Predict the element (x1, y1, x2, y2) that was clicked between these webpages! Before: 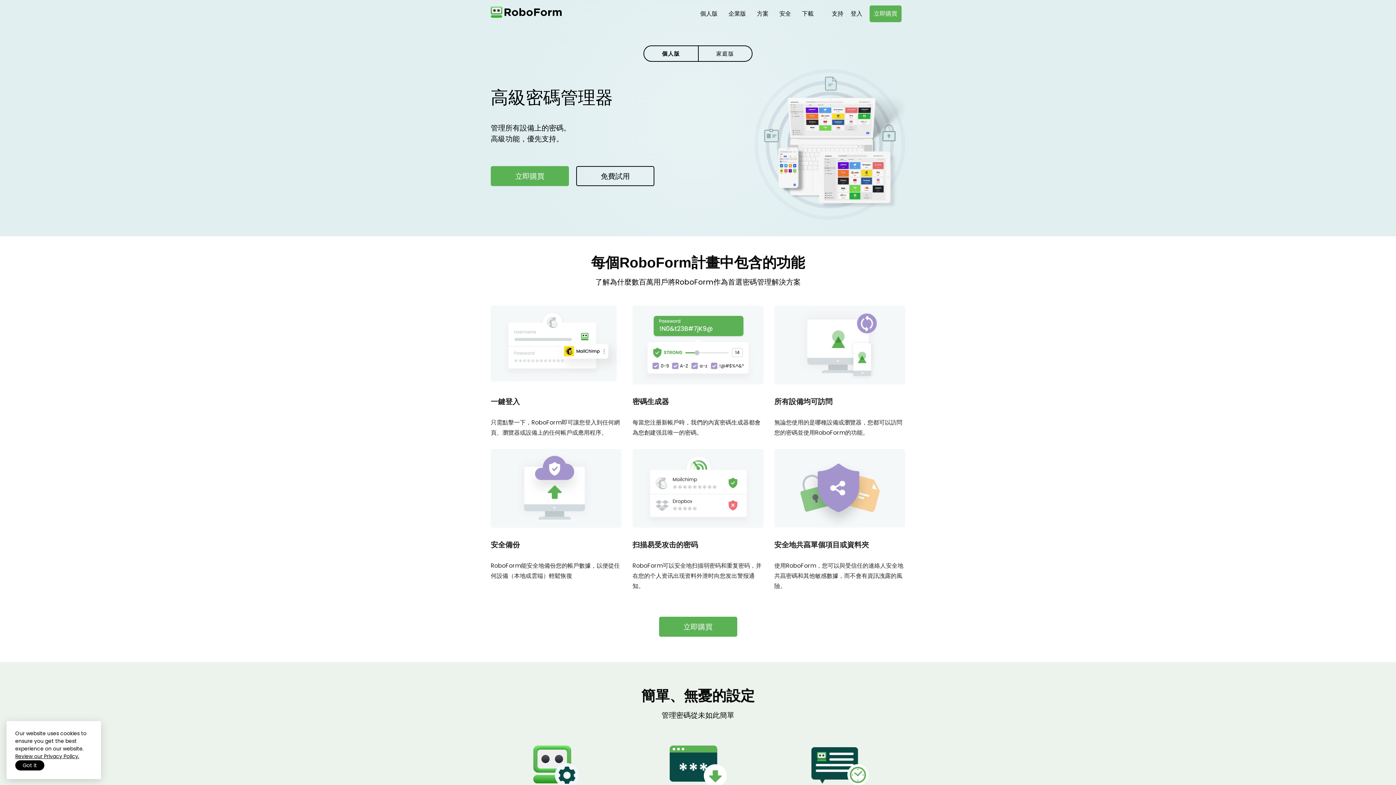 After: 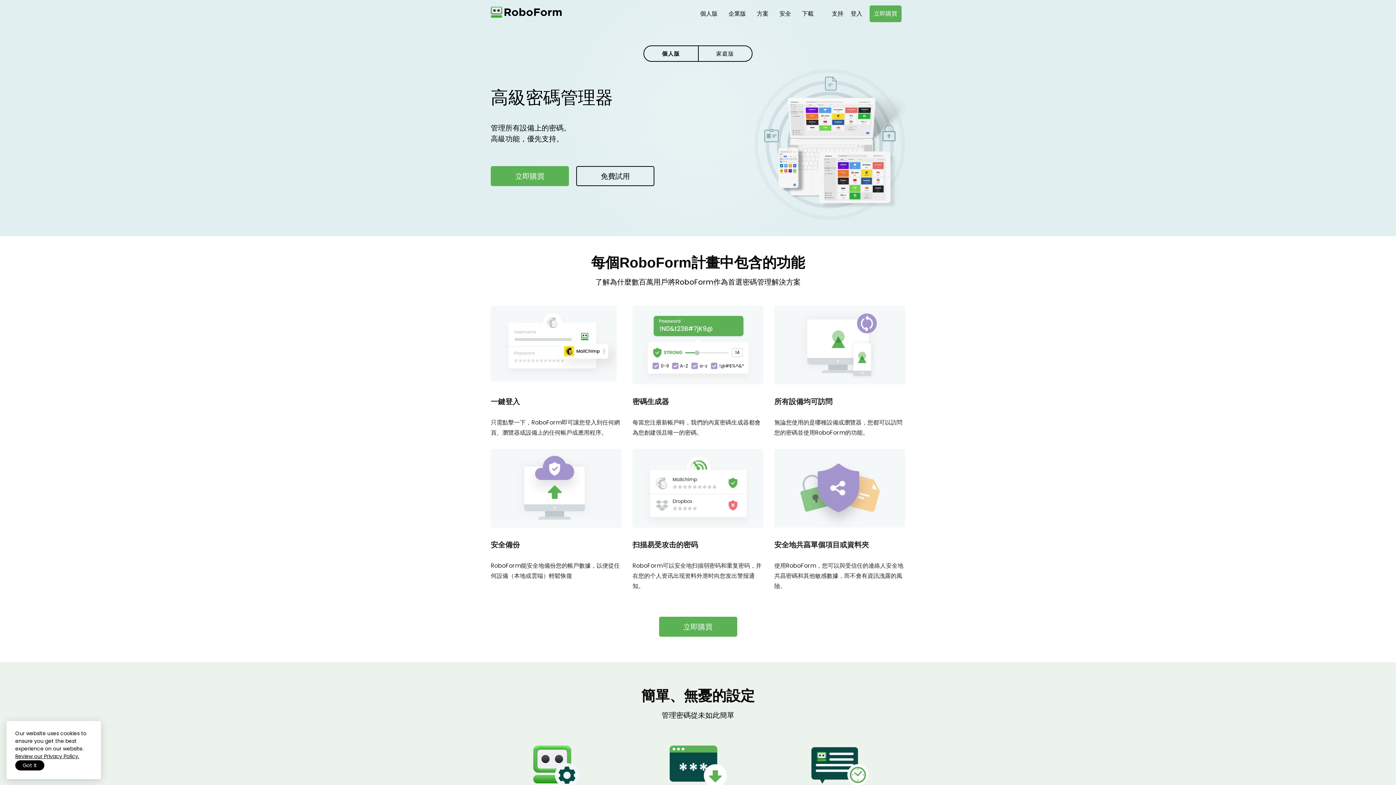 Action: bbox: (694, 0, 723, 25) label: 個人版